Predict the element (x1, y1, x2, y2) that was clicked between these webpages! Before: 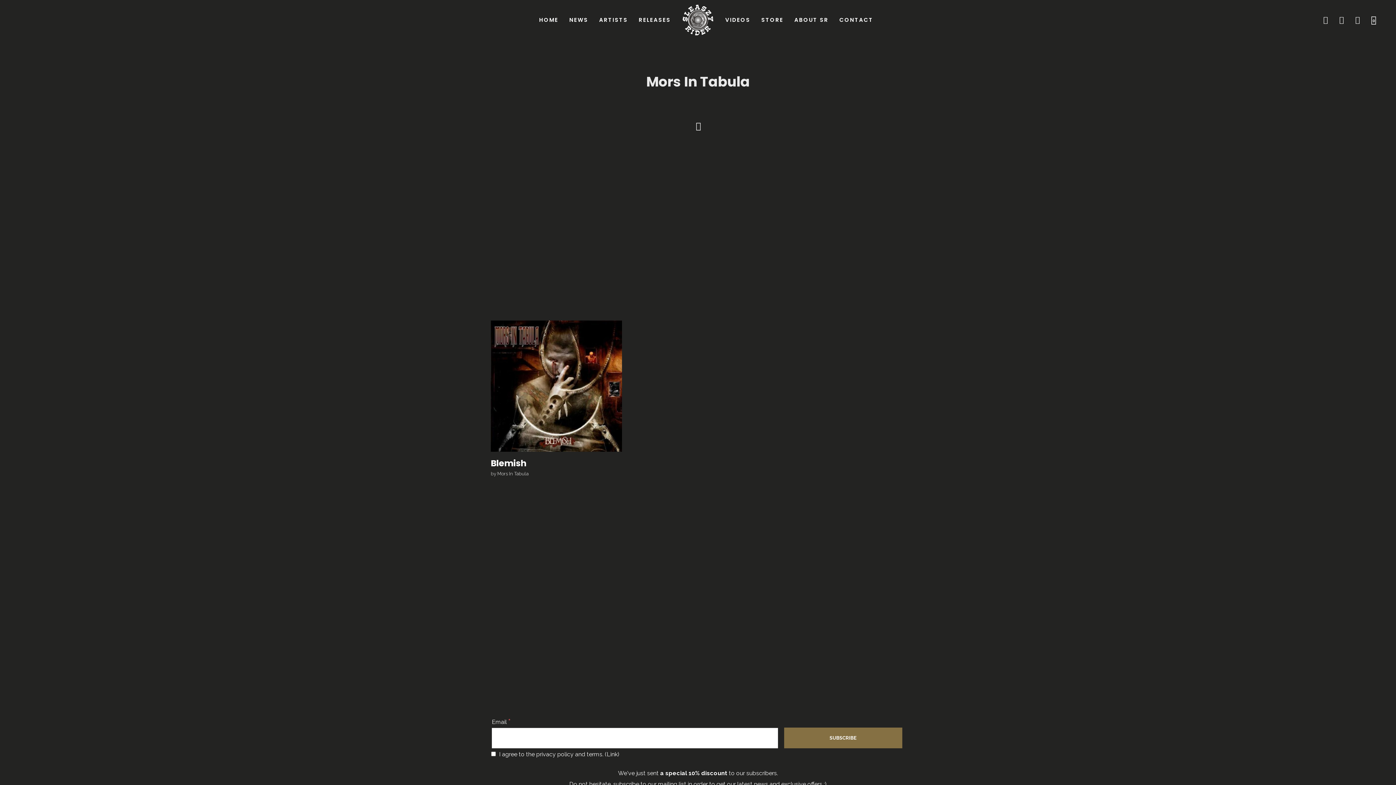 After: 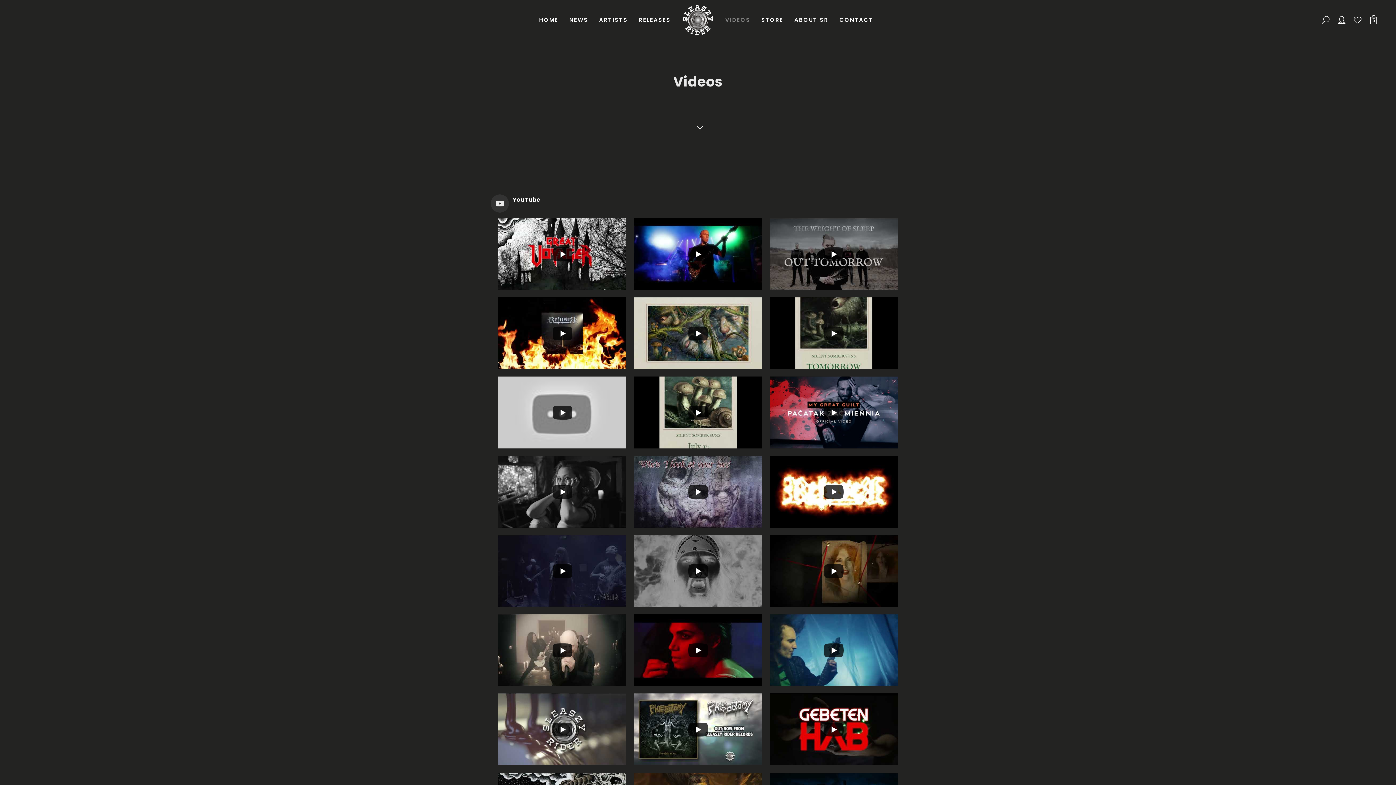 Action: bbox: (720, 0, 756, 40) label: VIDEOS